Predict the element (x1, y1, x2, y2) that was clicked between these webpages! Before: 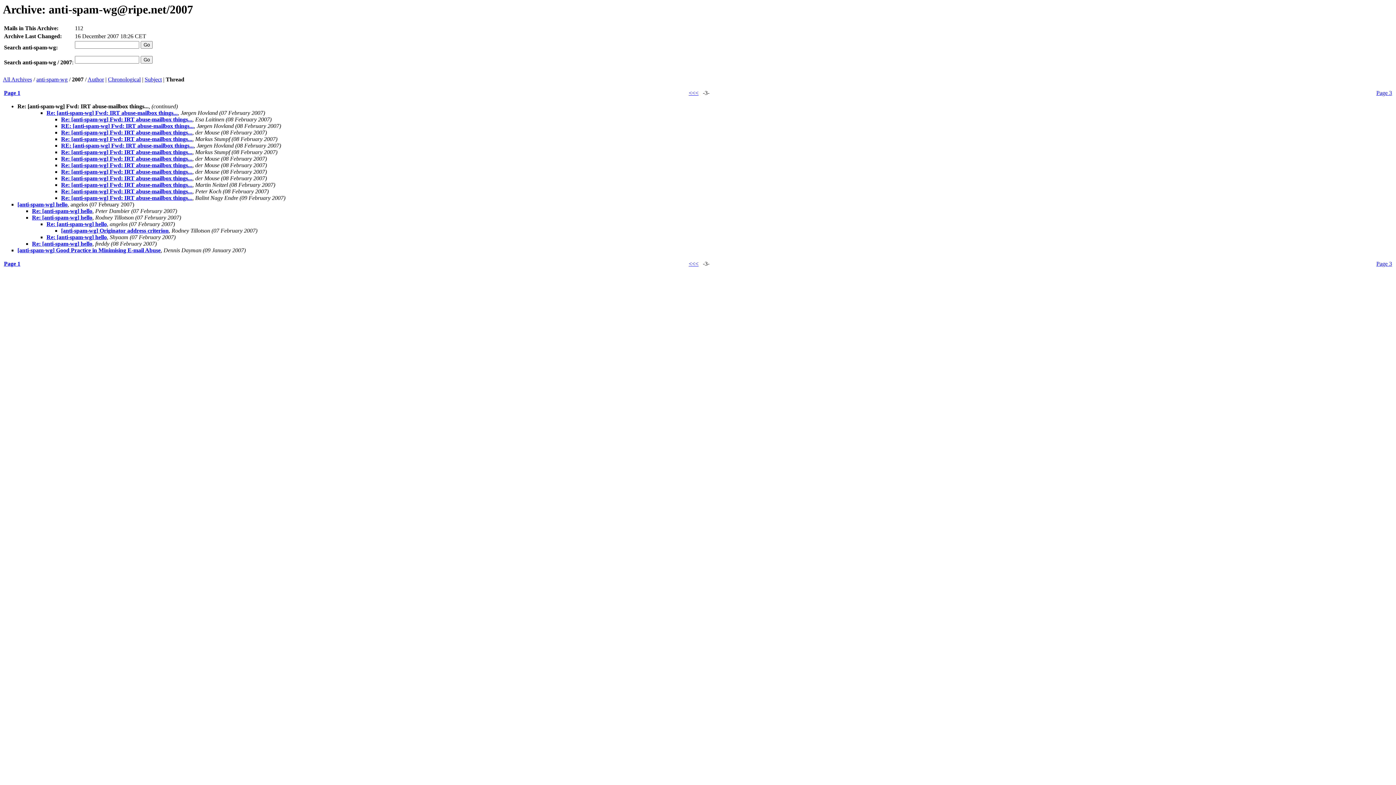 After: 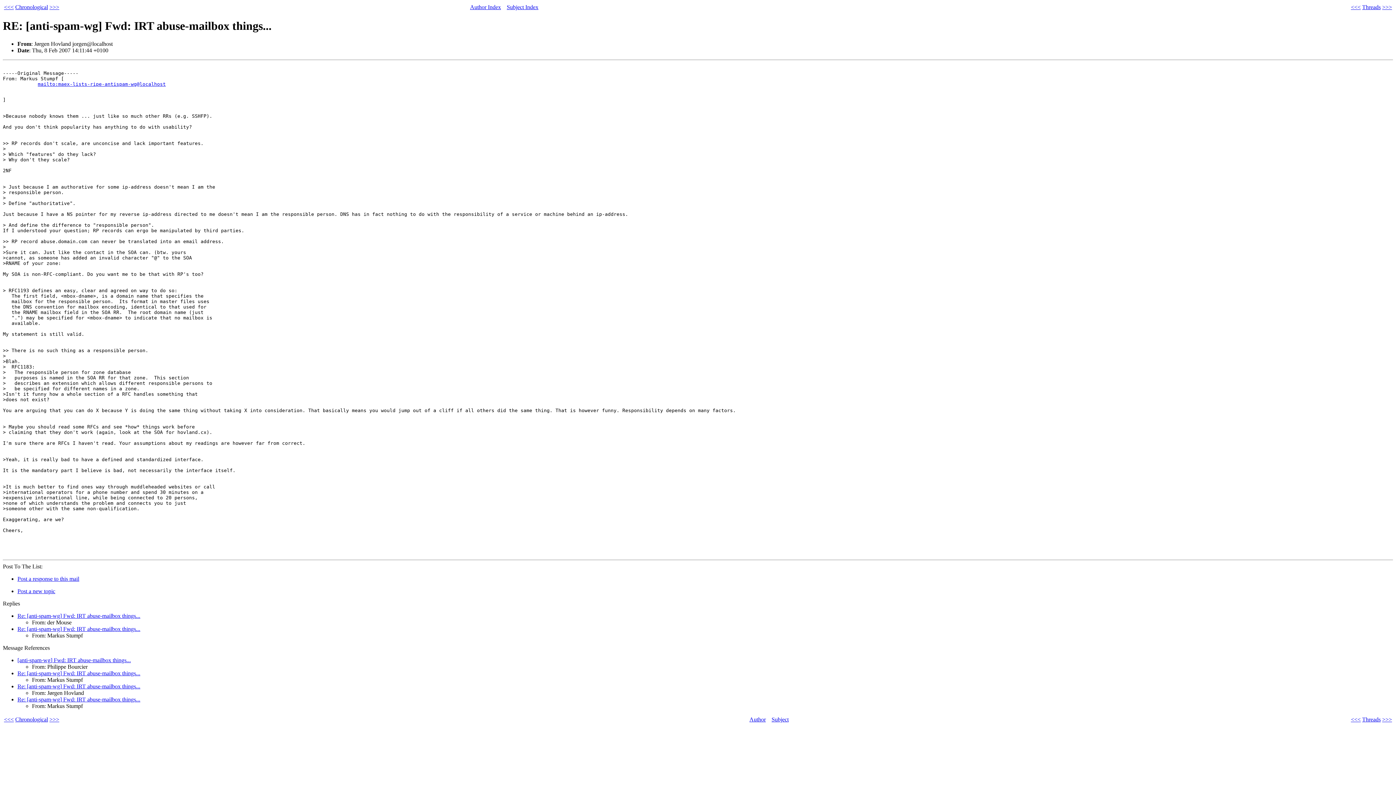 Action: label: RE: [anti-spam-wg] Fwd: IRT abuse-mailbox things... bbox: (61, 142, 193, 148)